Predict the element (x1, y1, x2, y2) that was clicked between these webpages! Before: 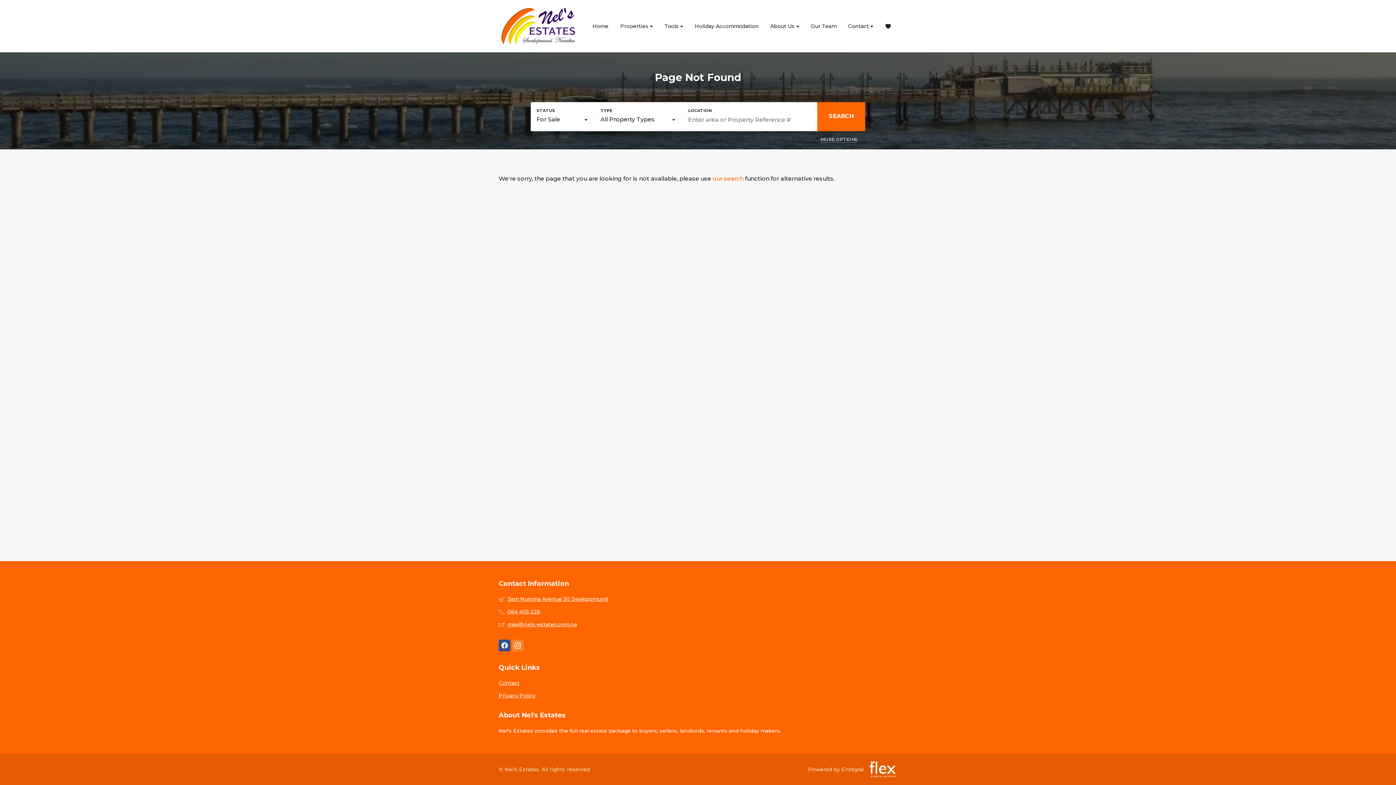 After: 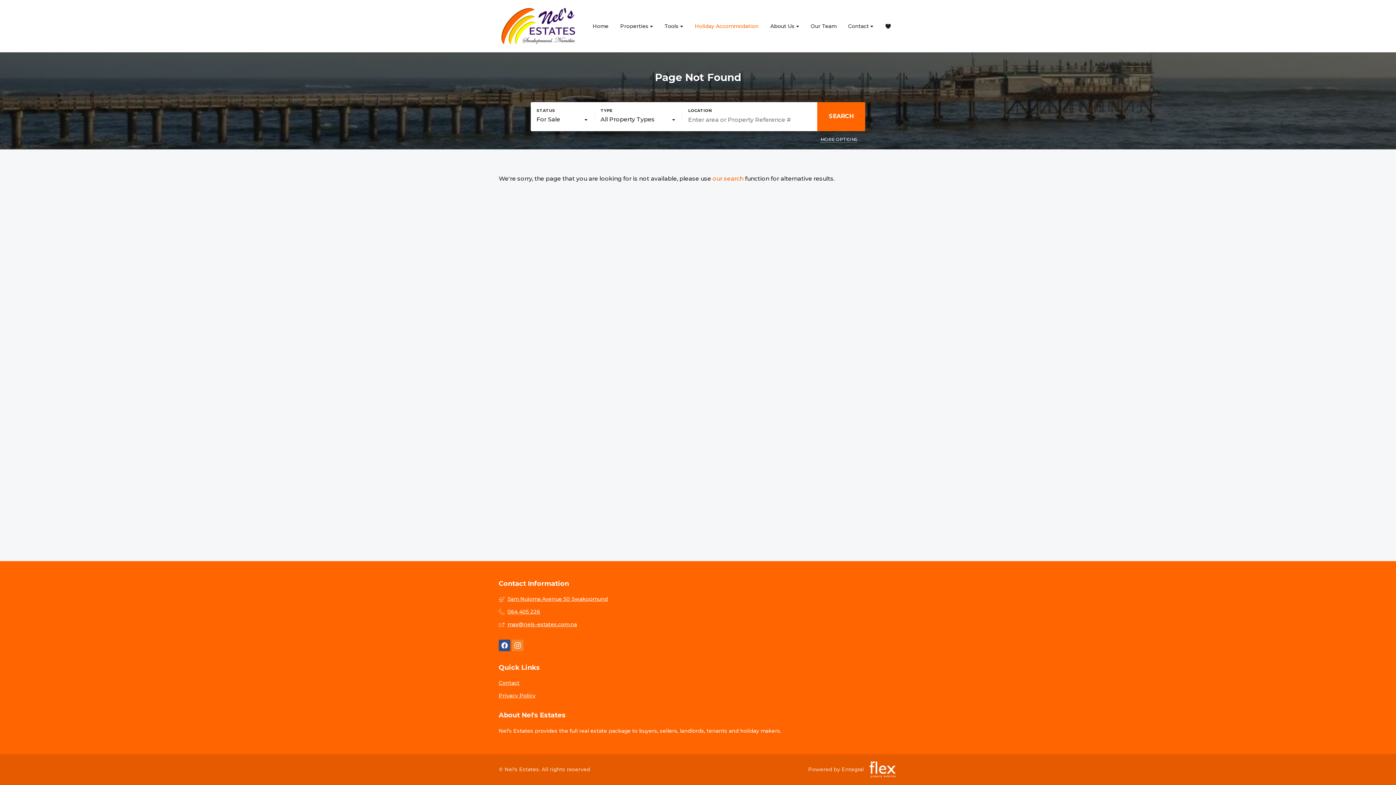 Action: label: Holiday Accommodation bbox: (689, 18, 764, 34)